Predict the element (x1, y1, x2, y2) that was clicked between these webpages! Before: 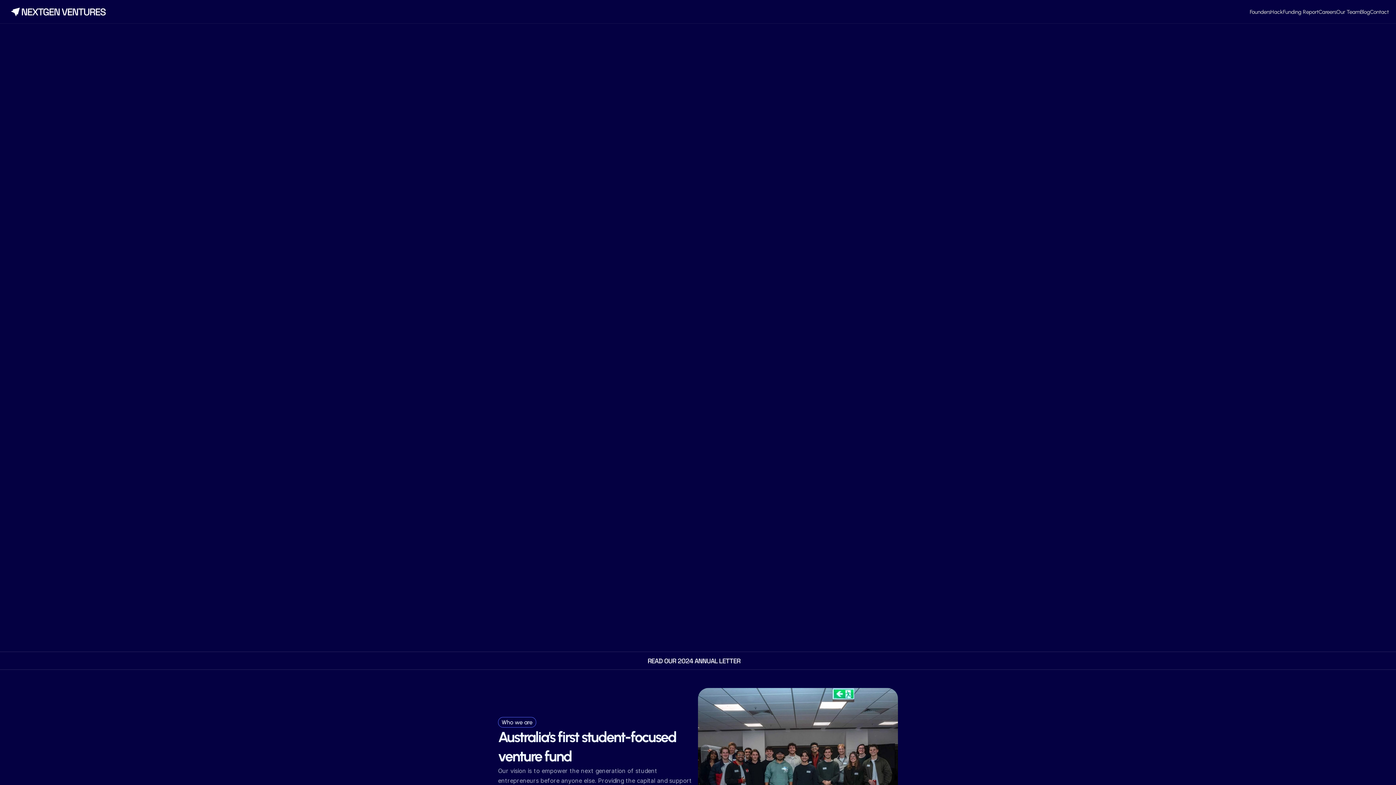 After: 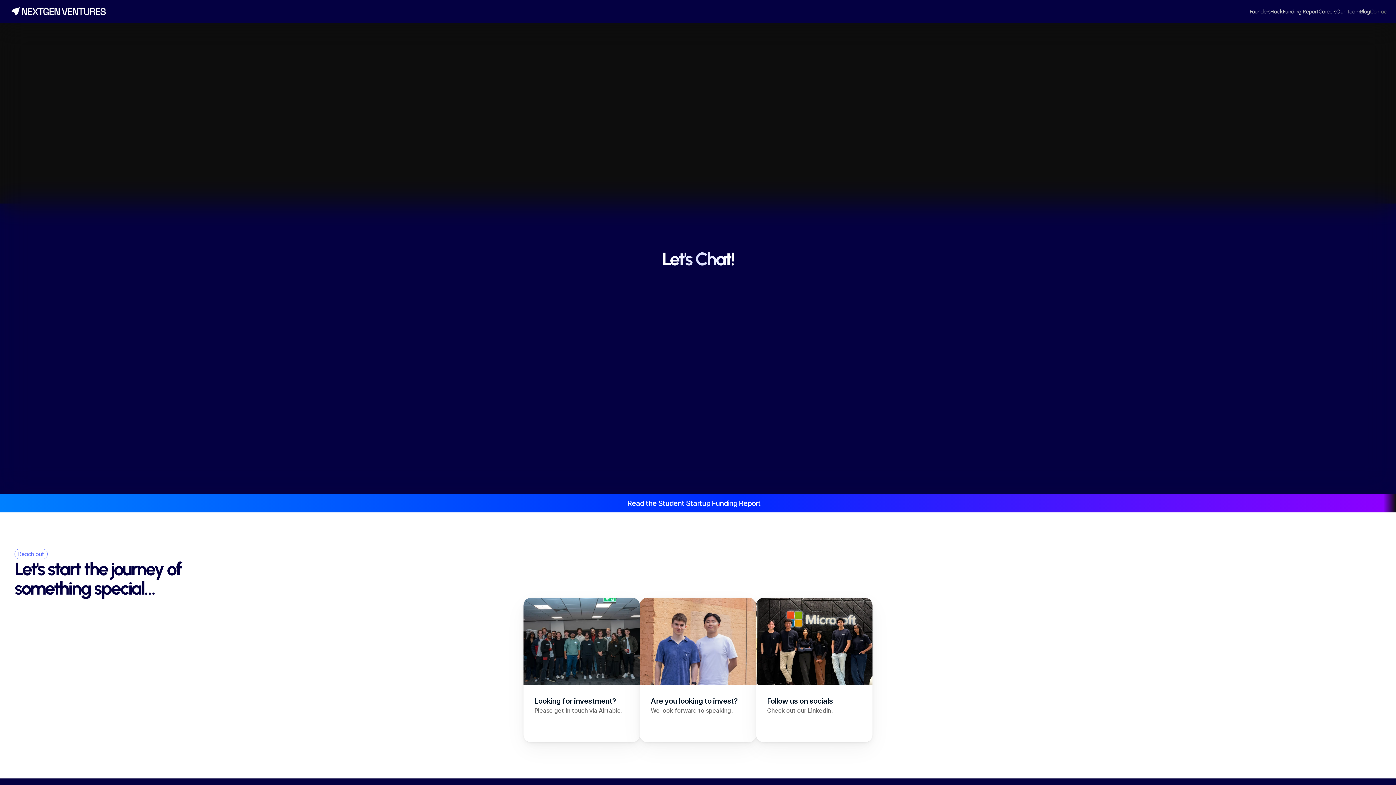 Action: bbox: (1370, 8, 1389, 15) label: Contact